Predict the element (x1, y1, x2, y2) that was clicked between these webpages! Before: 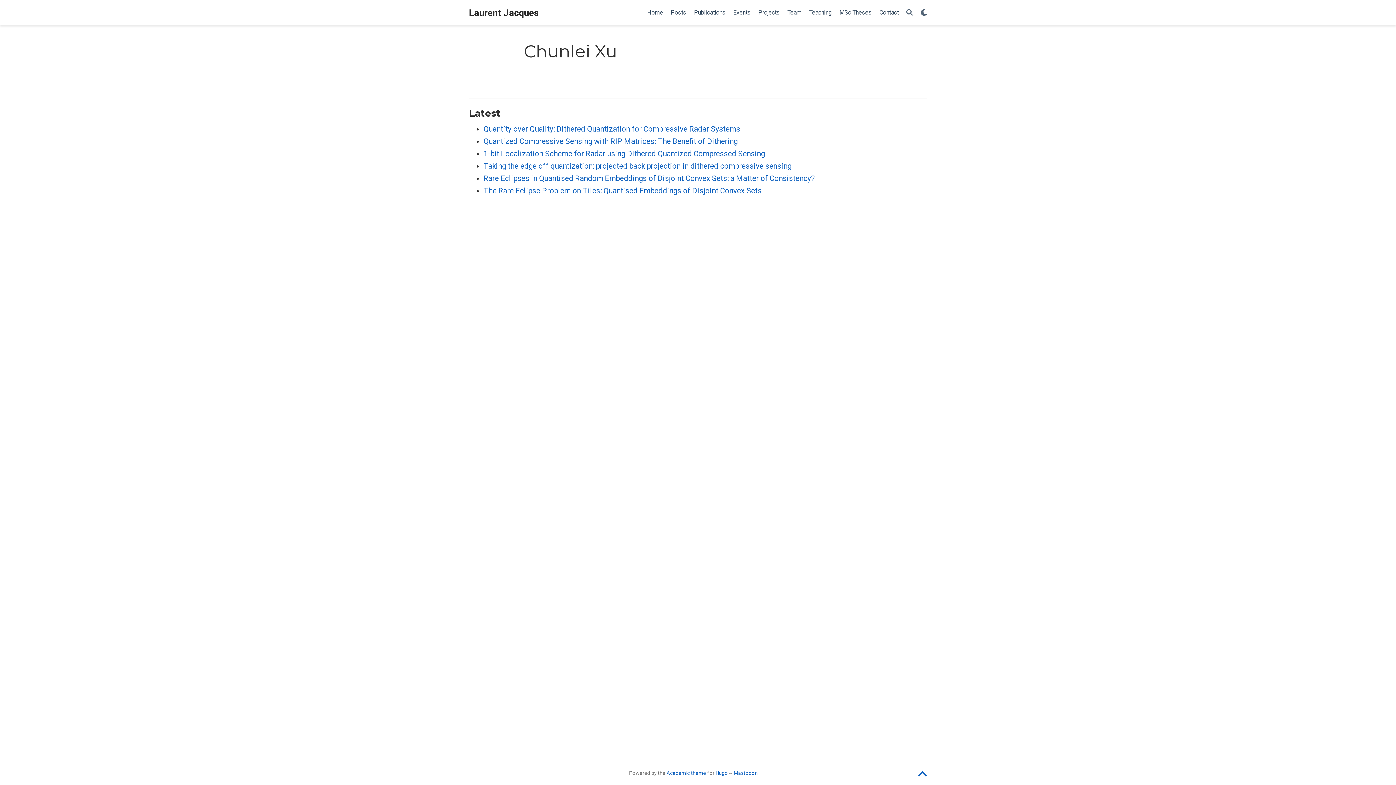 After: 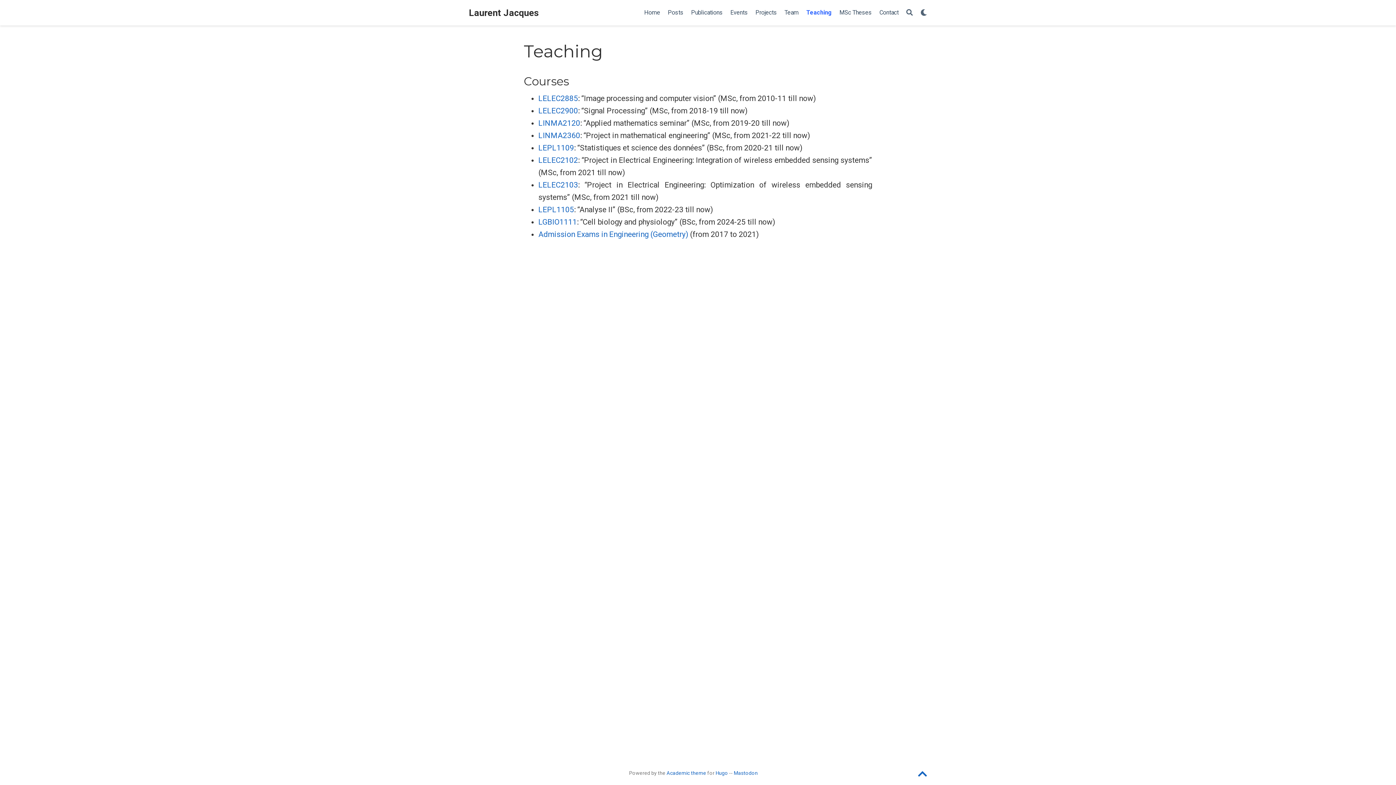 Action: bbox: (805, 5, 835, 20) label: Teaching